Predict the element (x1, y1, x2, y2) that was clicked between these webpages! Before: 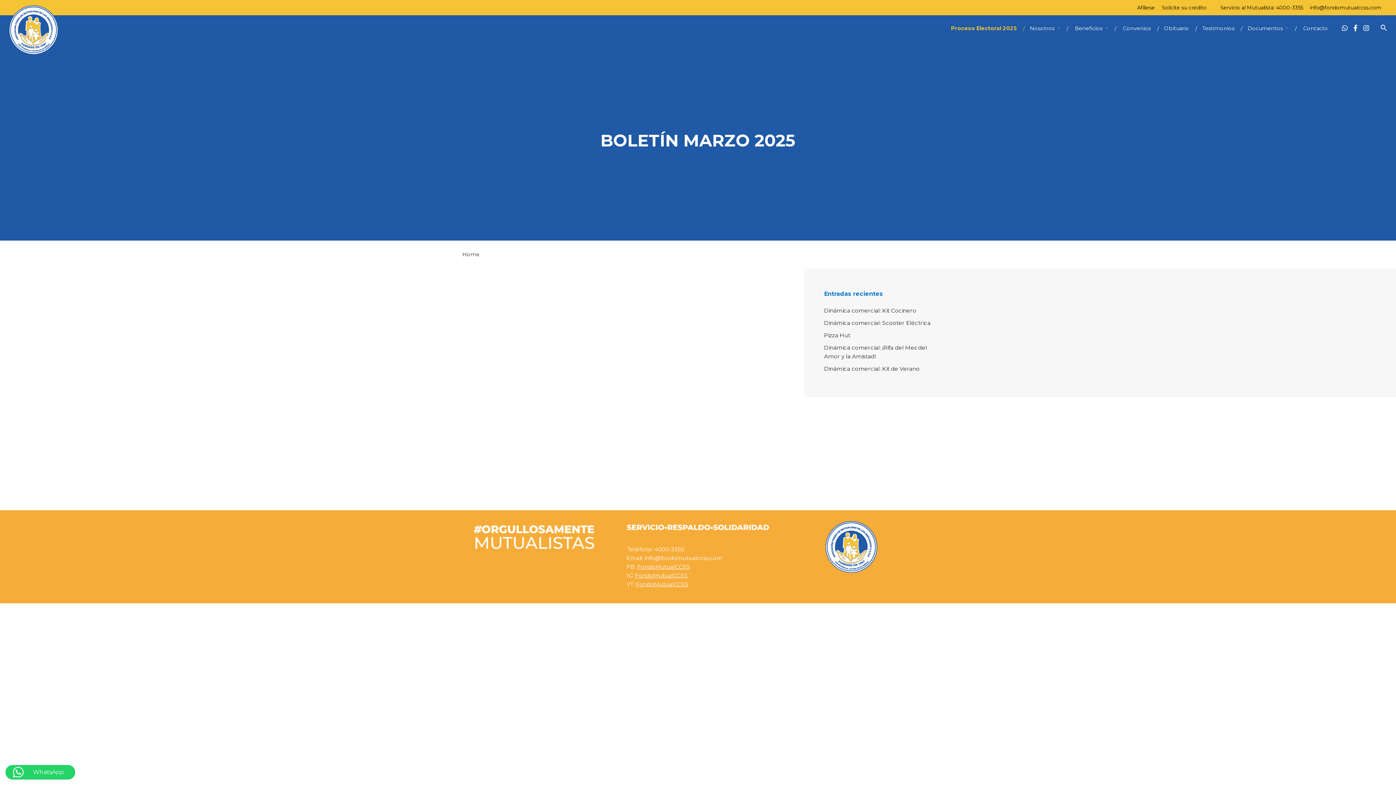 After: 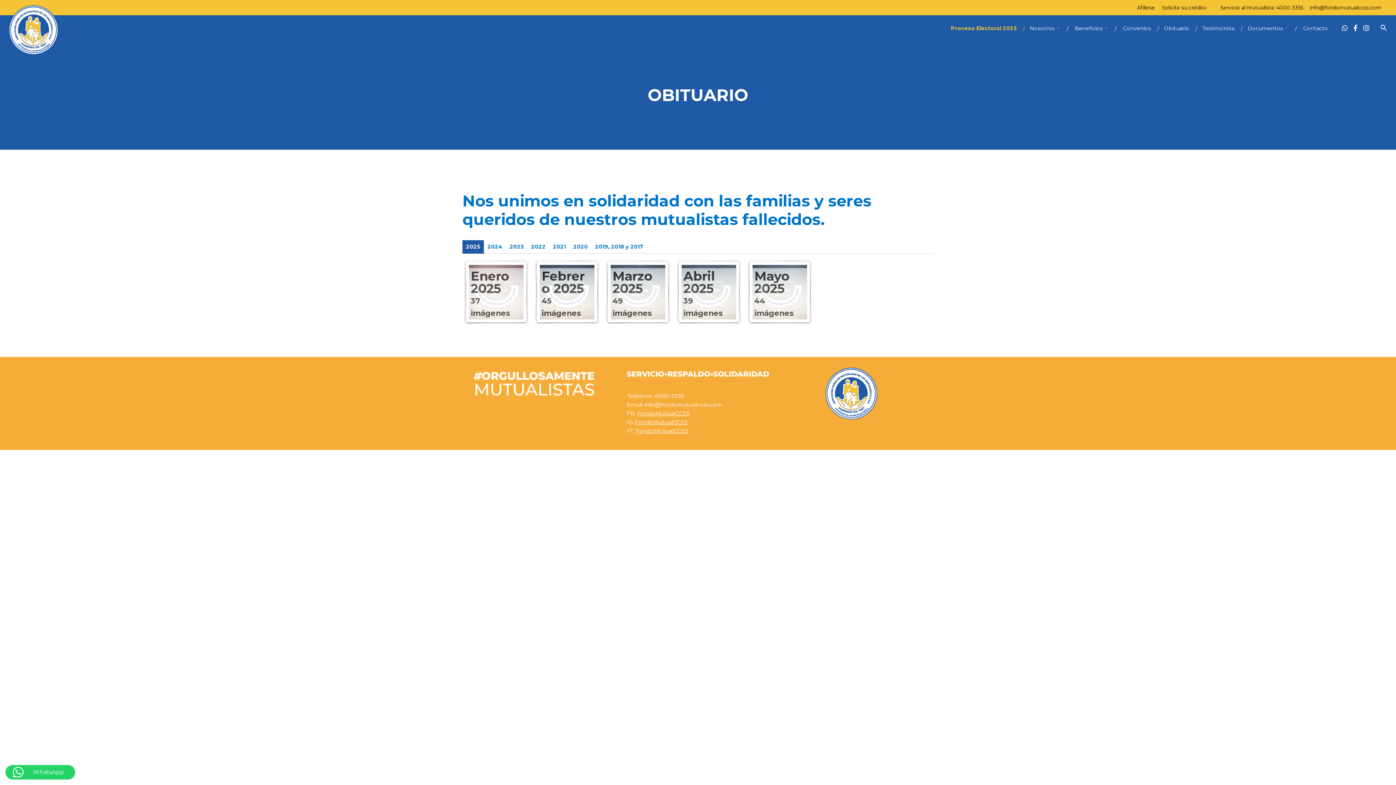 Action: label: Obituario bbox: (1157, 24, 1196, 31)